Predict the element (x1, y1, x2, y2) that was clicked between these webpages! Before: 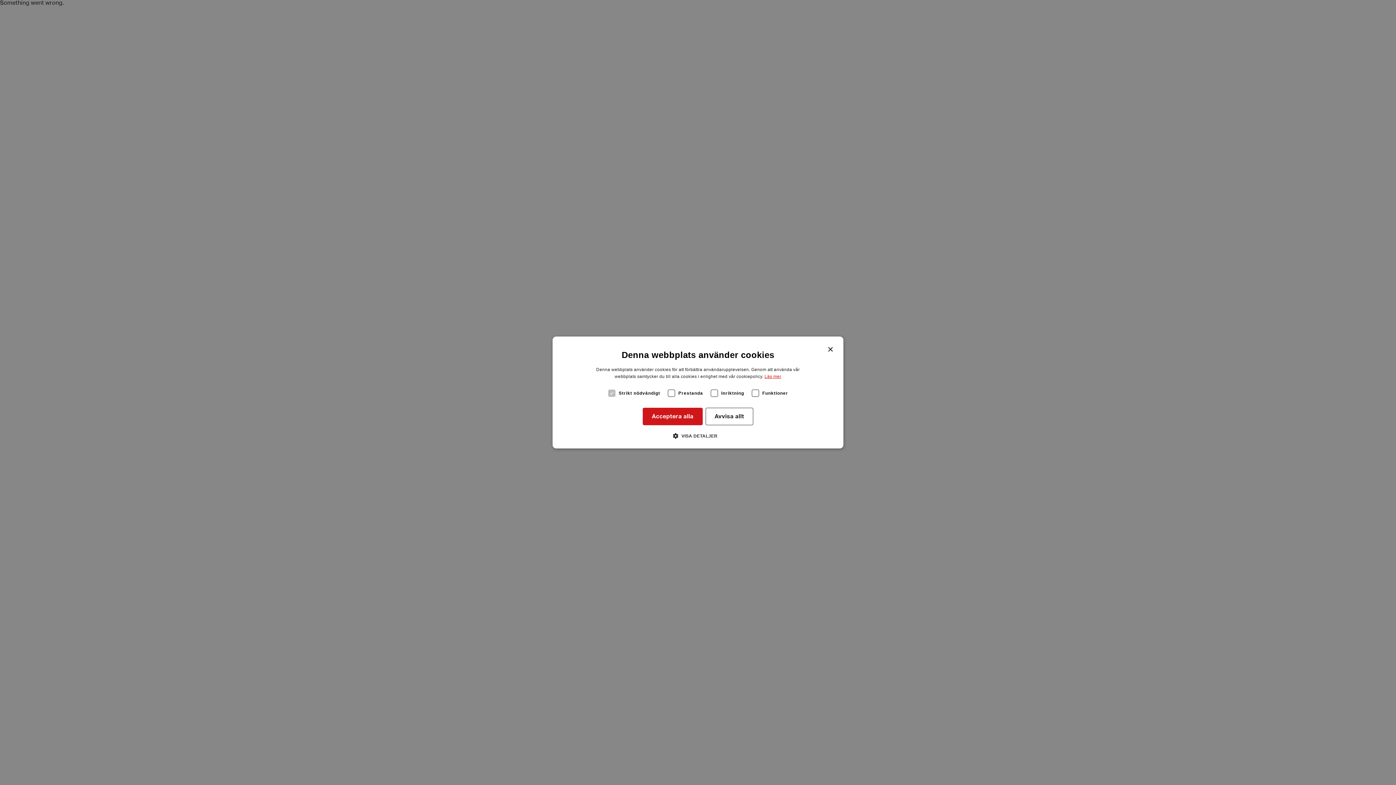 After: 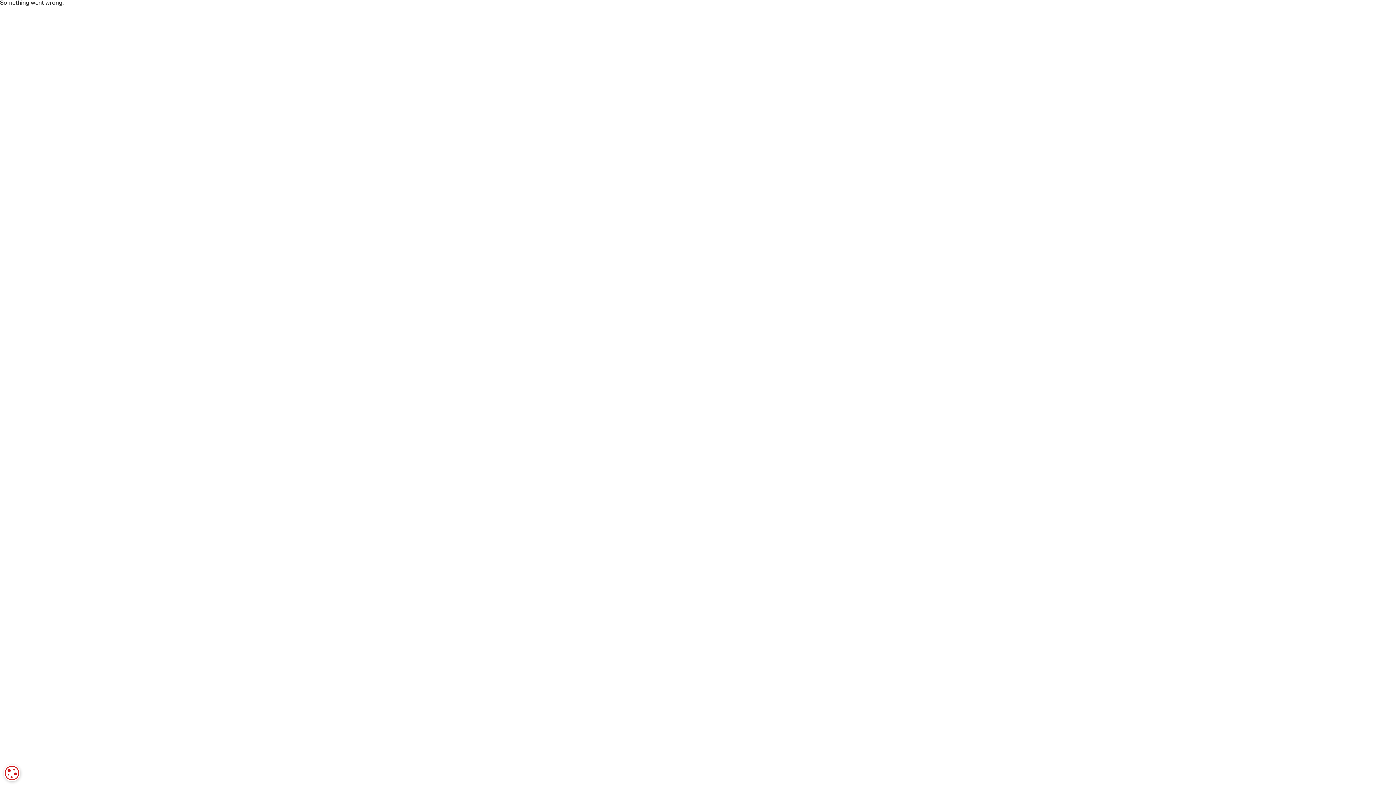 Action: bbox: (642, 408, 702, 425) label: Acceptera alla